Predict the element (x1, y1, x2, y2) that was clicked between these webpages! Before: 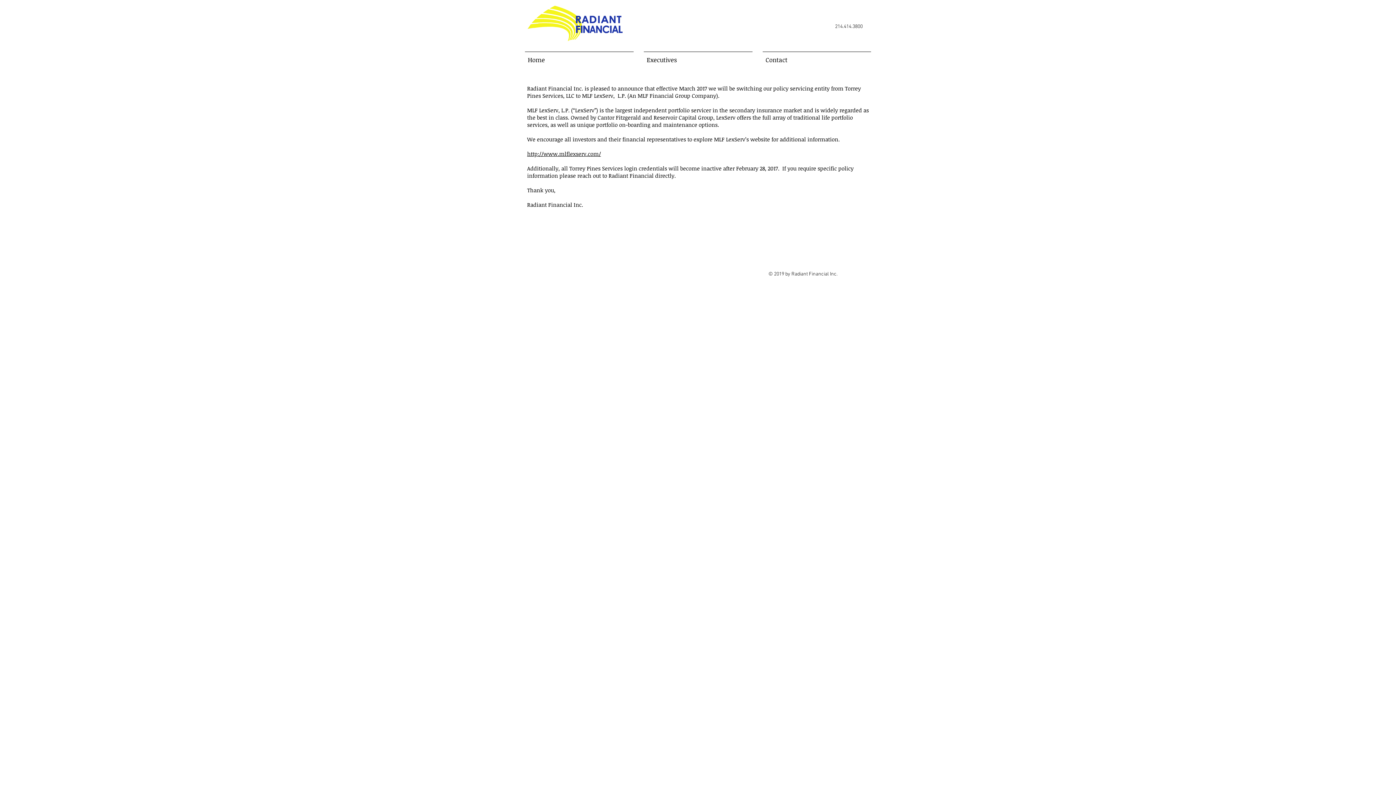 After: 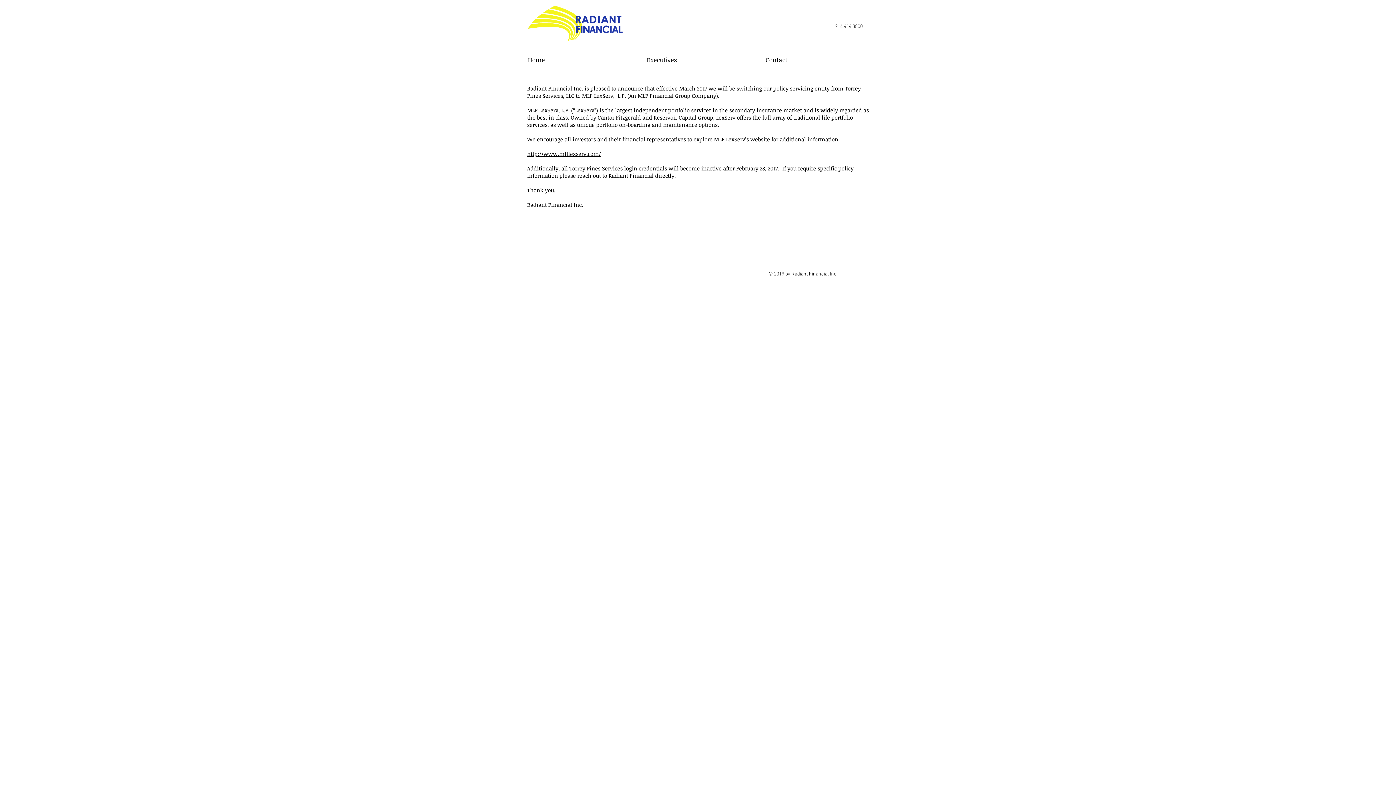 Action: bbox: (527, 150, 601, 157) label: http://www.mlflexserv.com/